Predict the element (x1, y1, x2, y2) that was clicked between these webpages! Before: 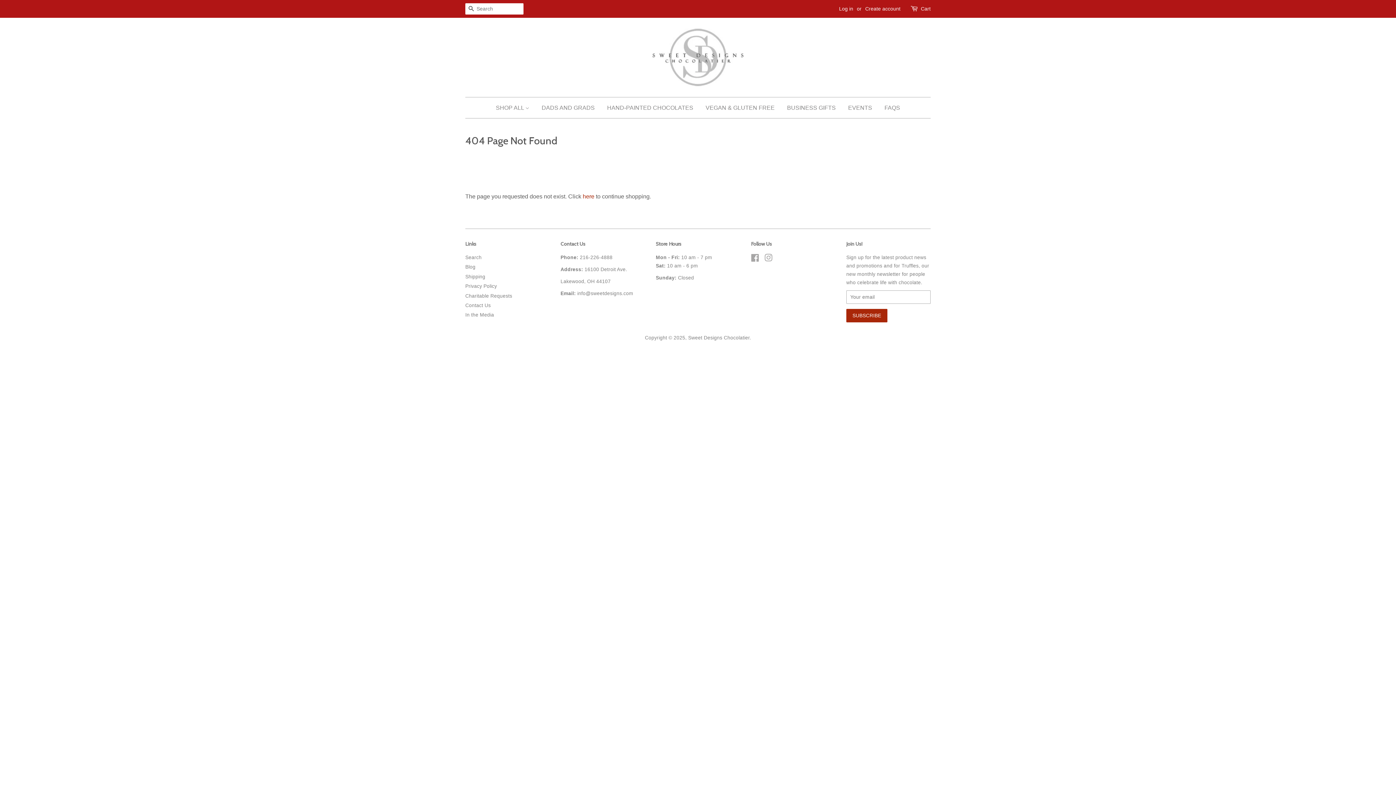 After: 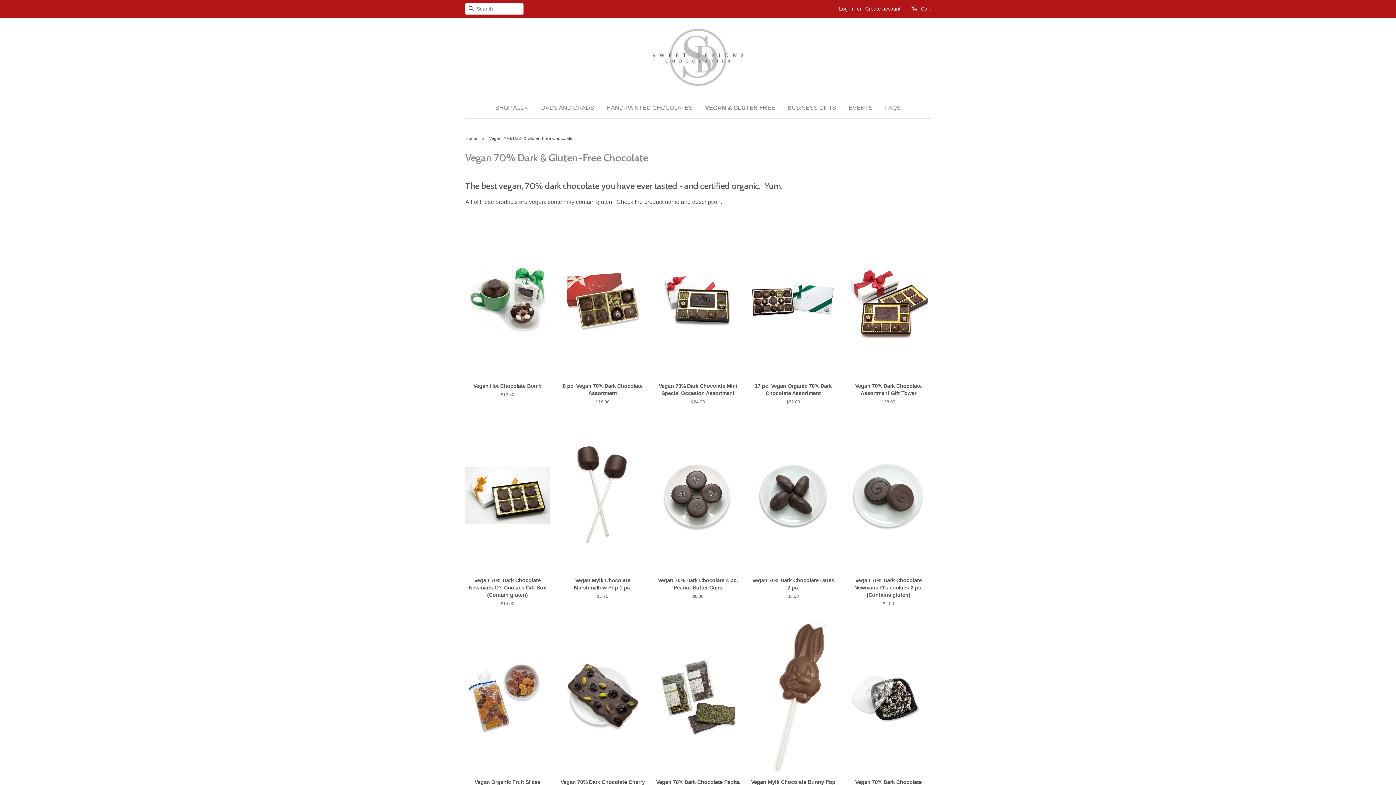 Action: bbox: (700, 97, 780, 118) label: VEGAN & GLUTEN FREE